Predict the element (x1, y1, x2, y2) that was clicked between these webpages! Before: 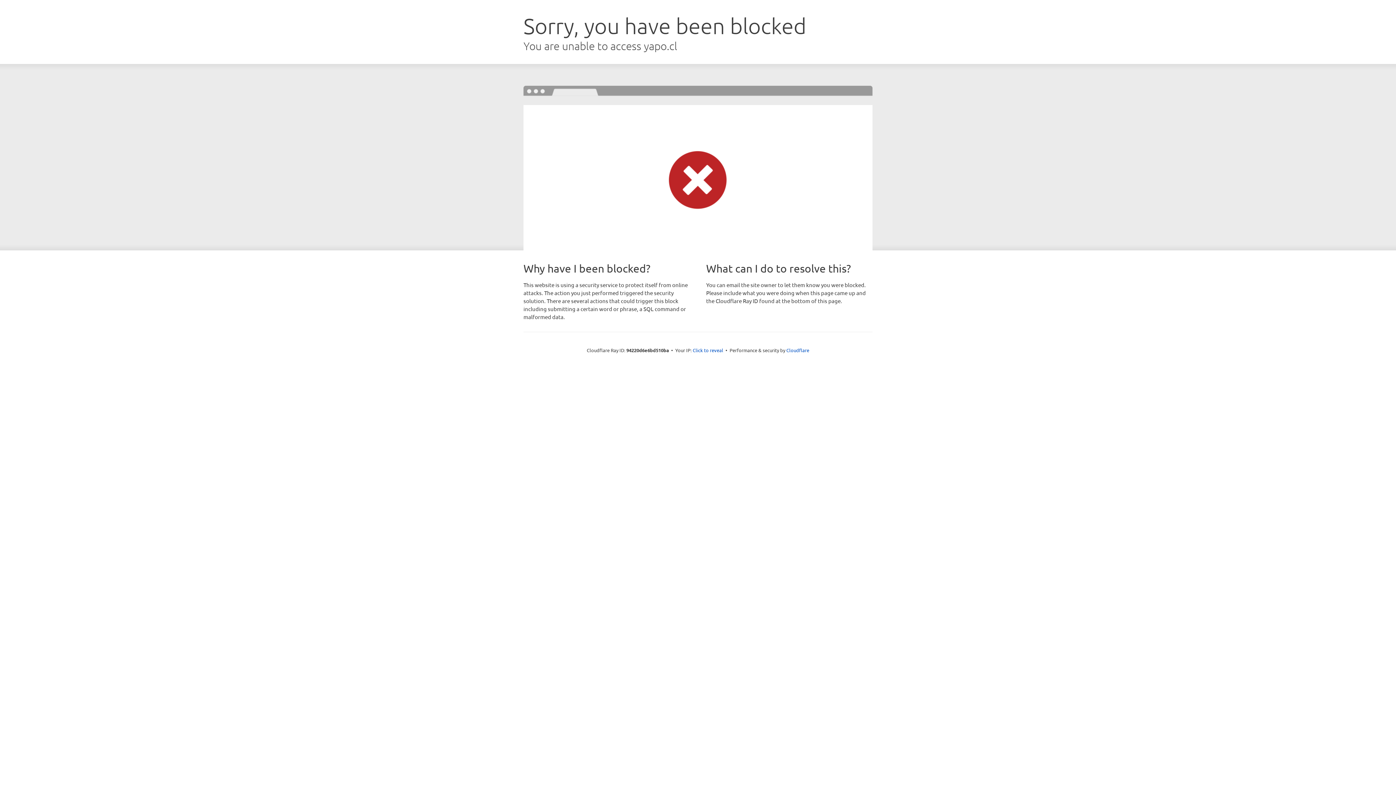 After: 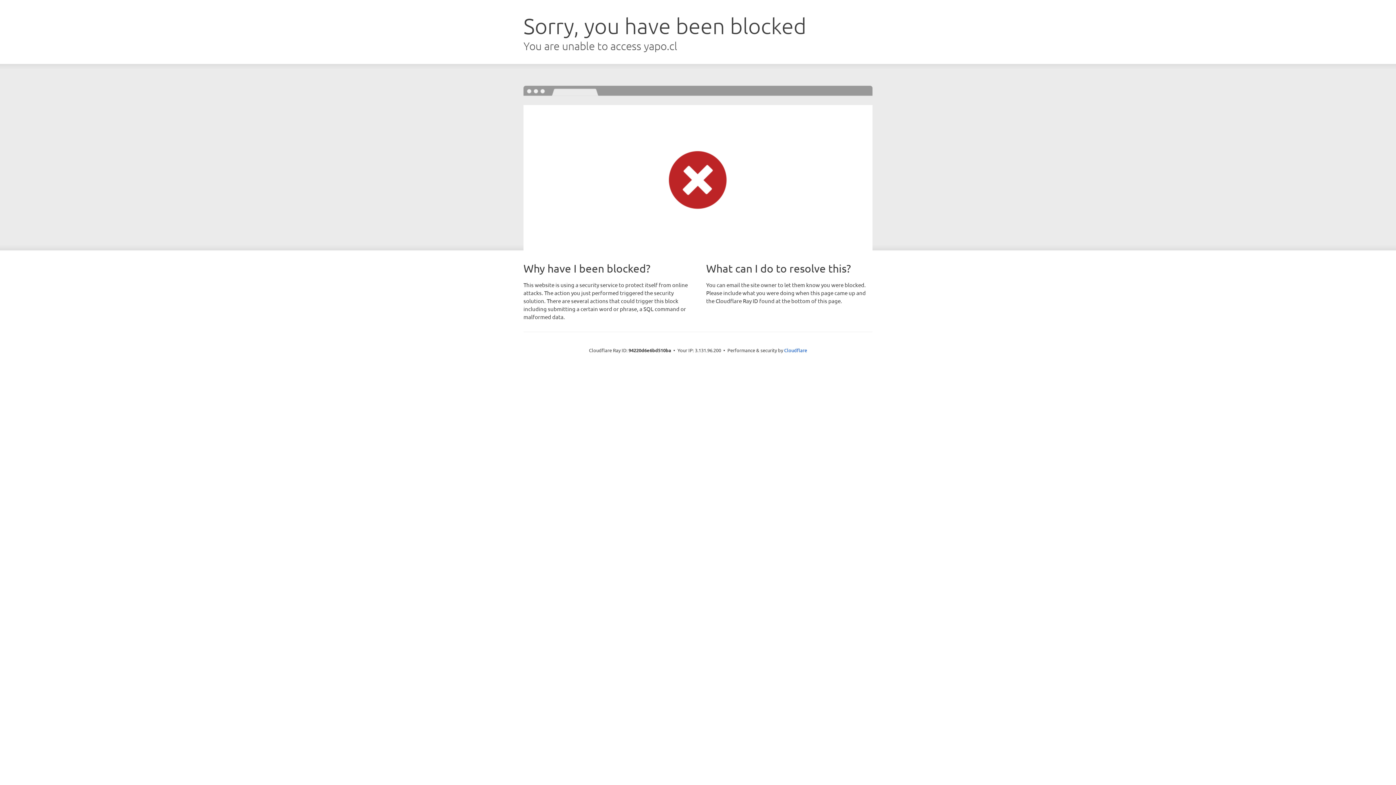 Action: label: Click to reveal bbox: (692, 346, 723, 353)